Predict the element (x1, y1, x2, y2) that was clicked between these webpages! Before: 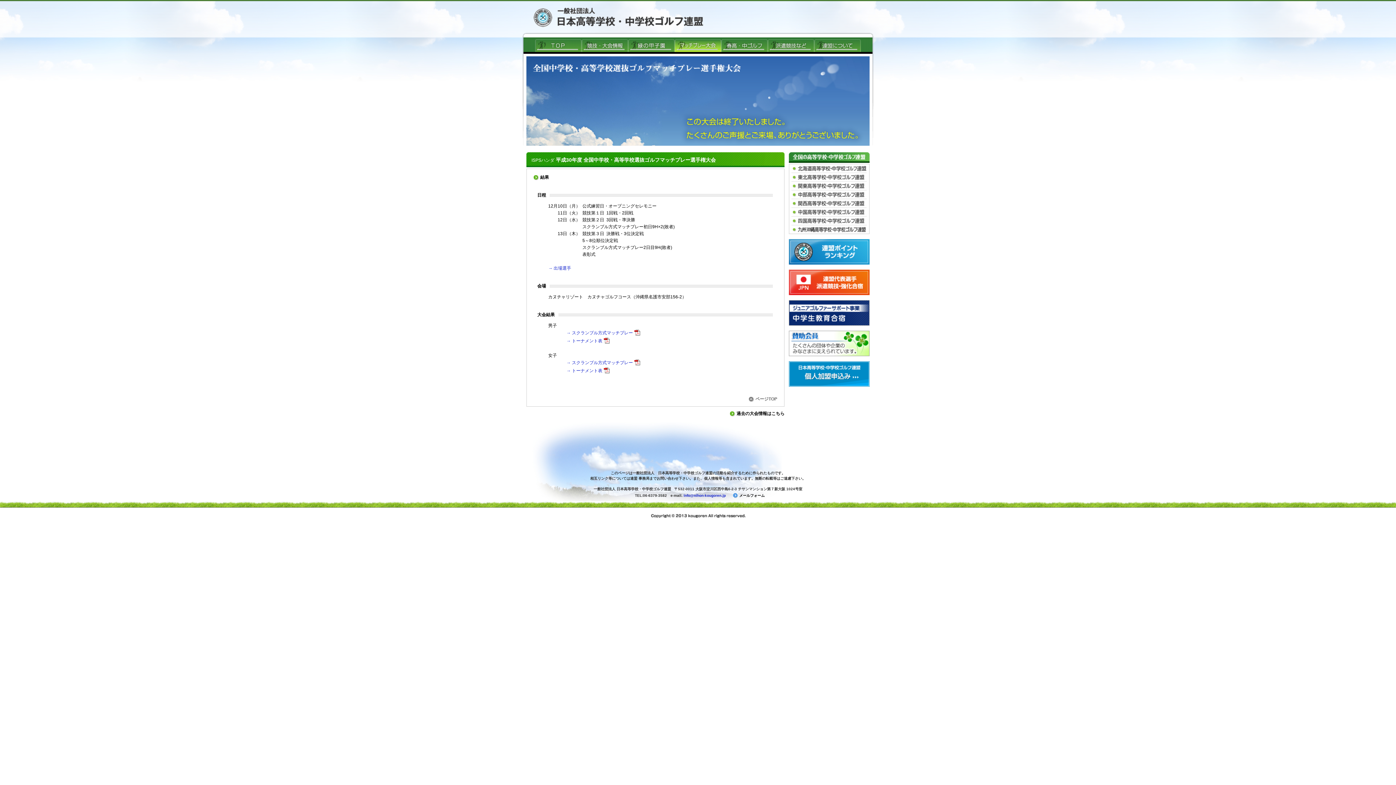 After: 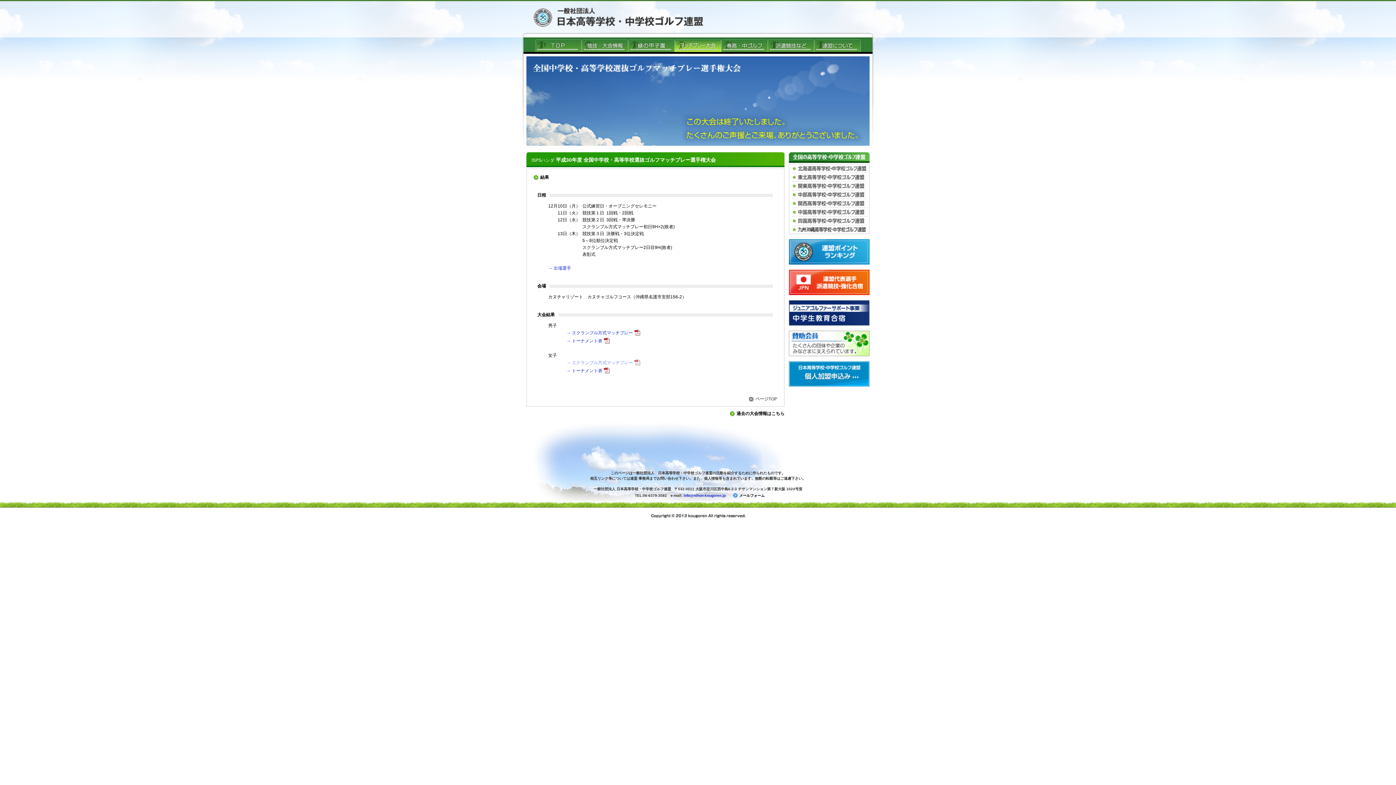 Action: label: → スクランブル方式マッチプレー bbox: (557, 360, 640, 365)